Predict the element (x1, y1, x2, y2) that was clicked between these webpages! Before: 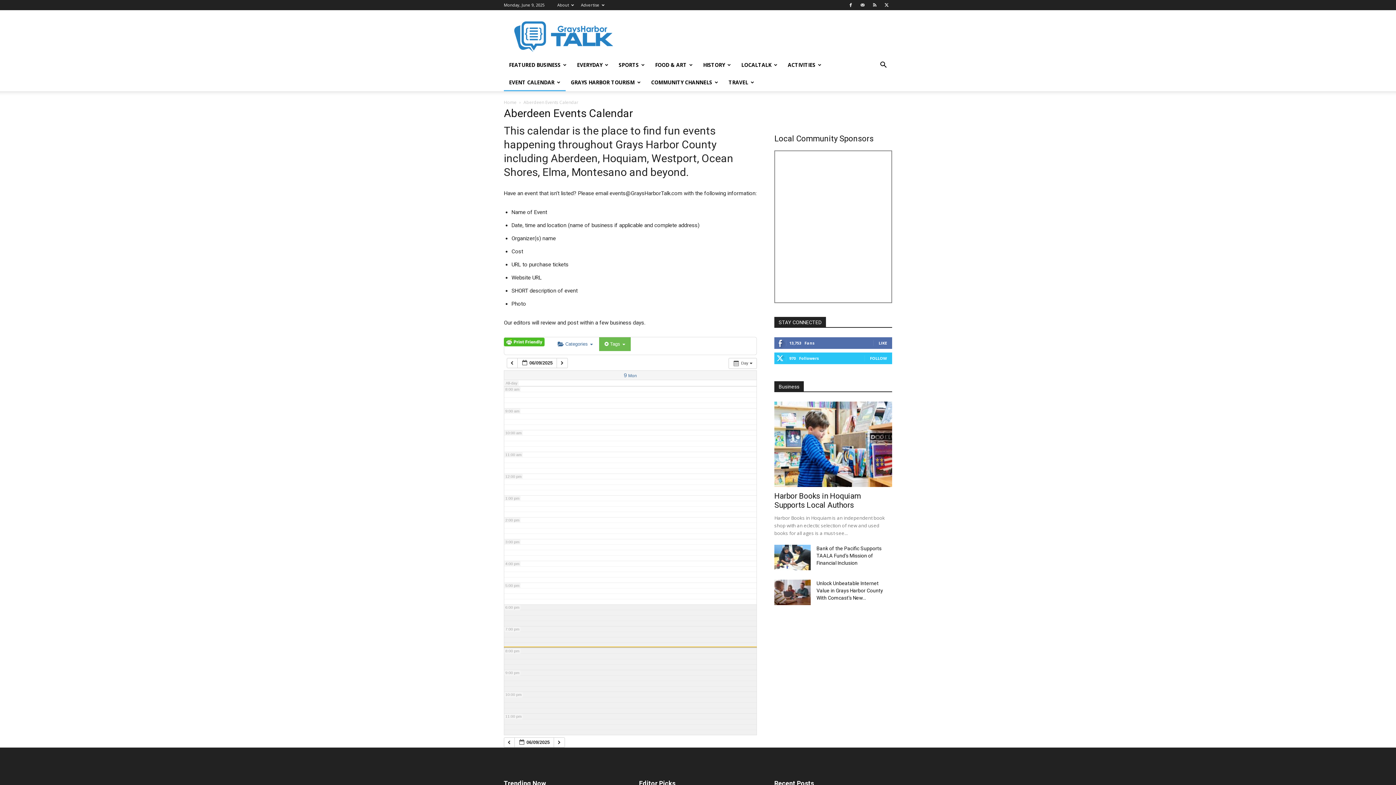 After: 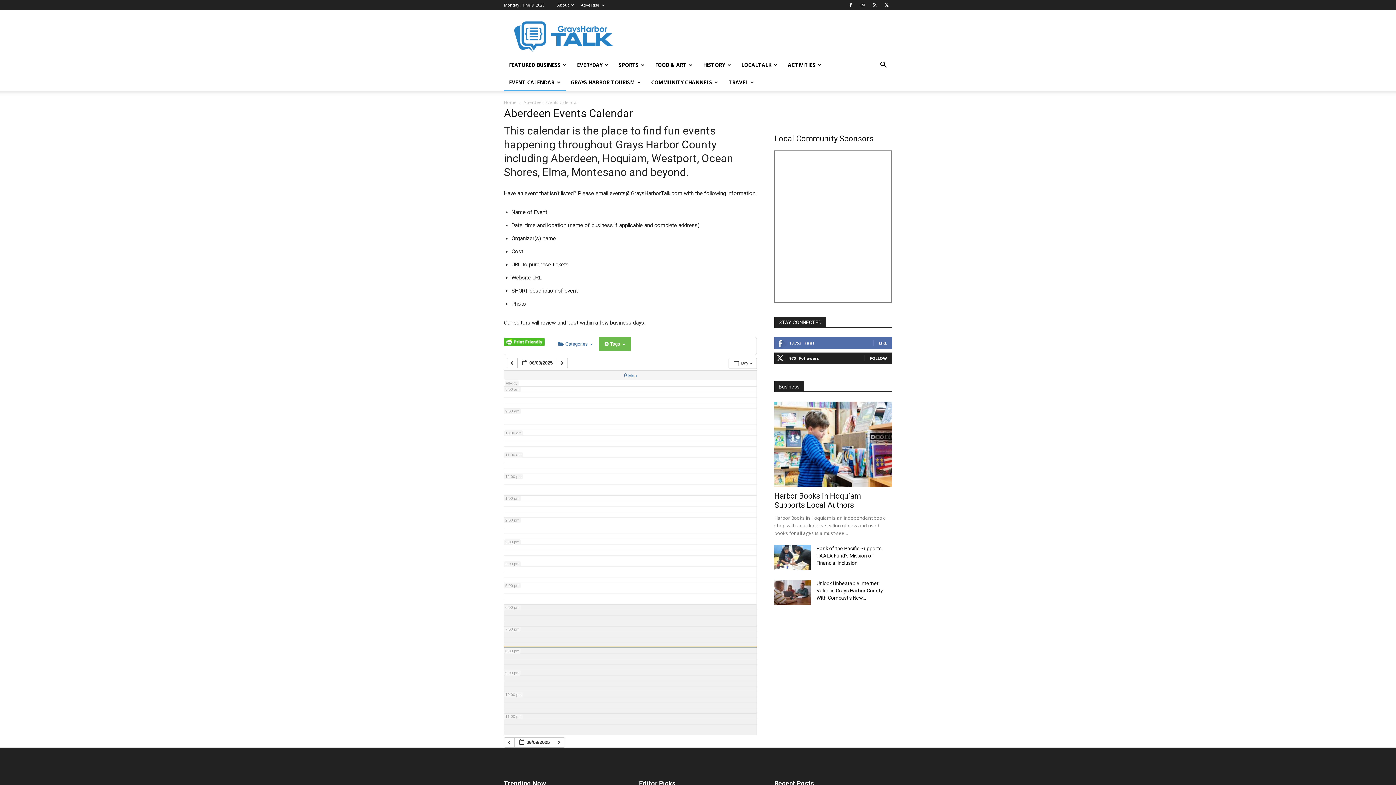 Action: bbox: (870, 355, 887, 361) label: FOLLOW